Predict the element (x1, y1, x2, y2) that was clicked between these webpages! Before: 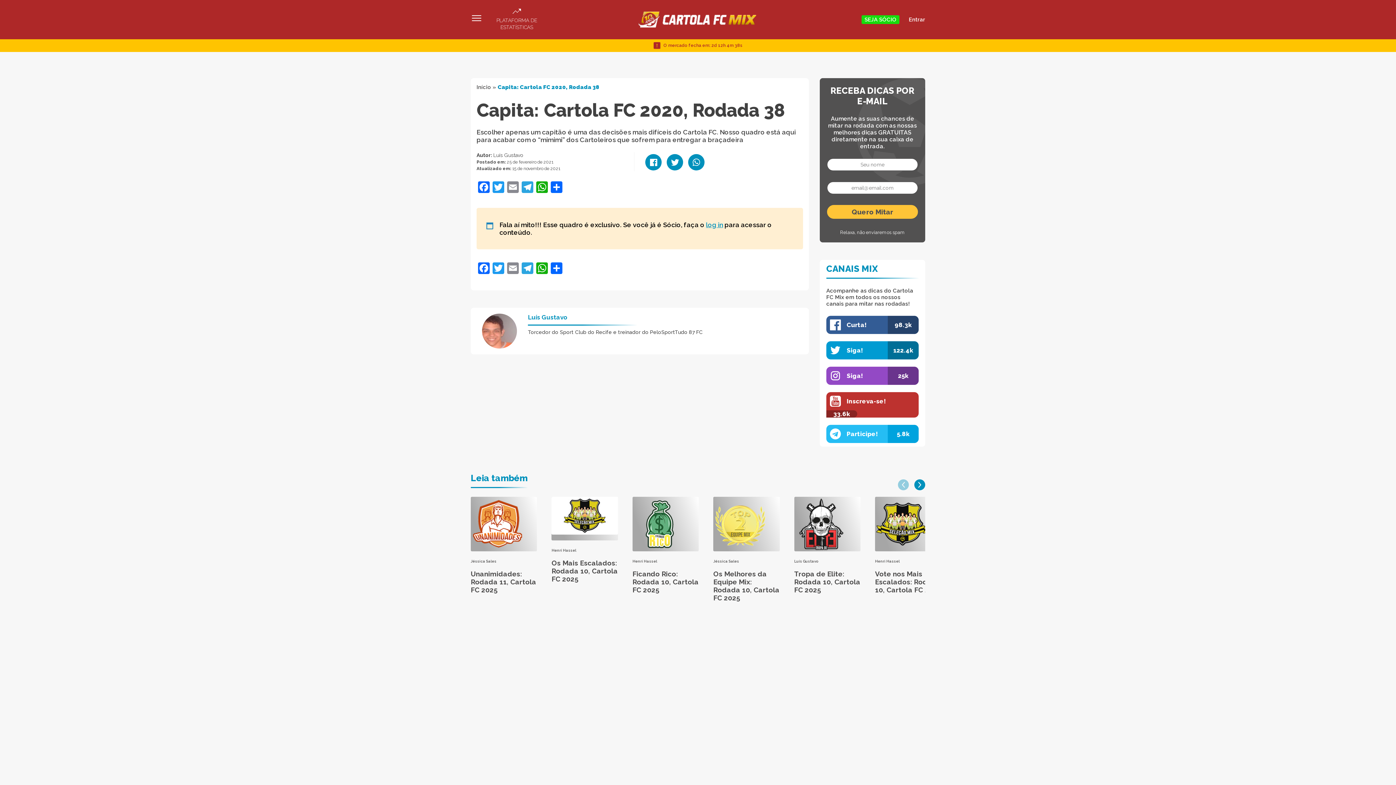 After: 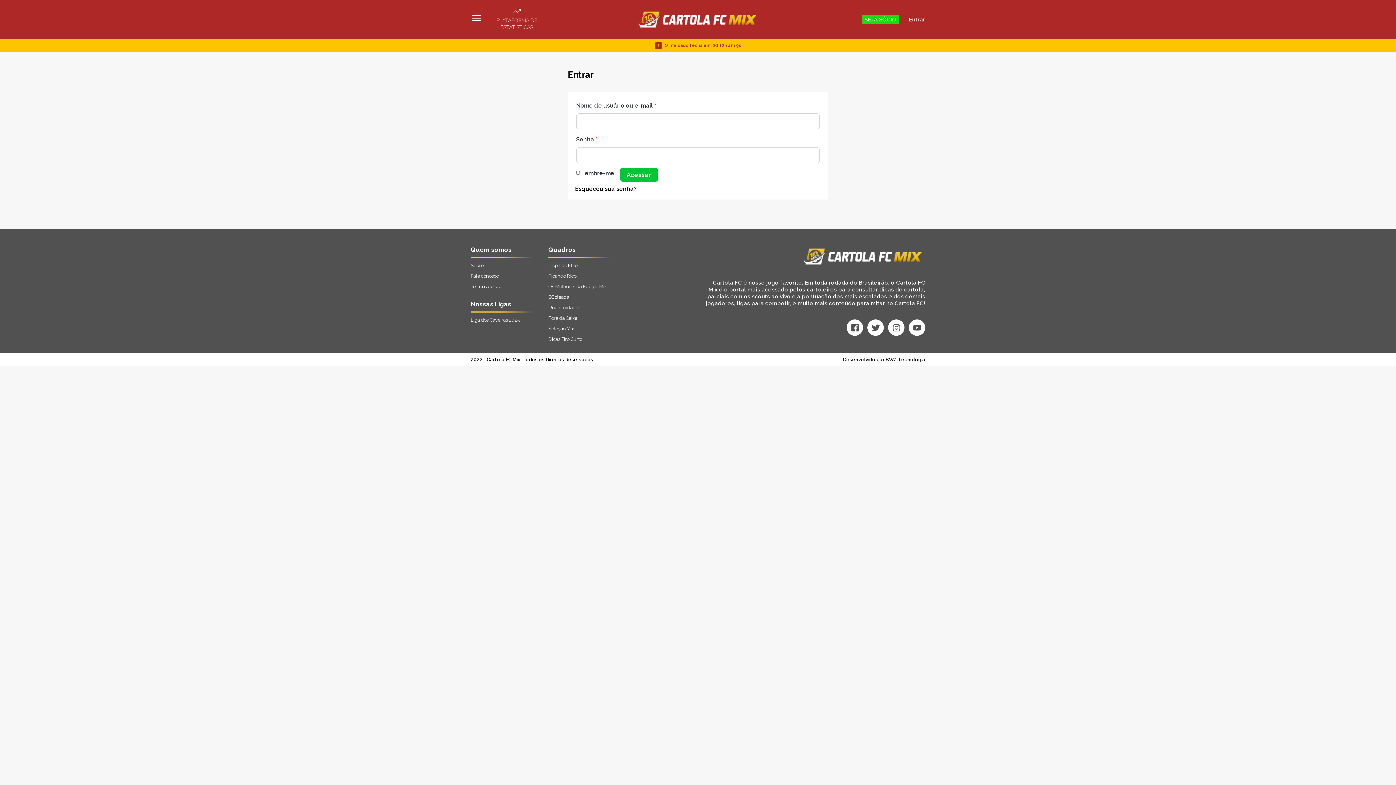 Action: label: Entrar bbox: (909, 16, 925, 22)